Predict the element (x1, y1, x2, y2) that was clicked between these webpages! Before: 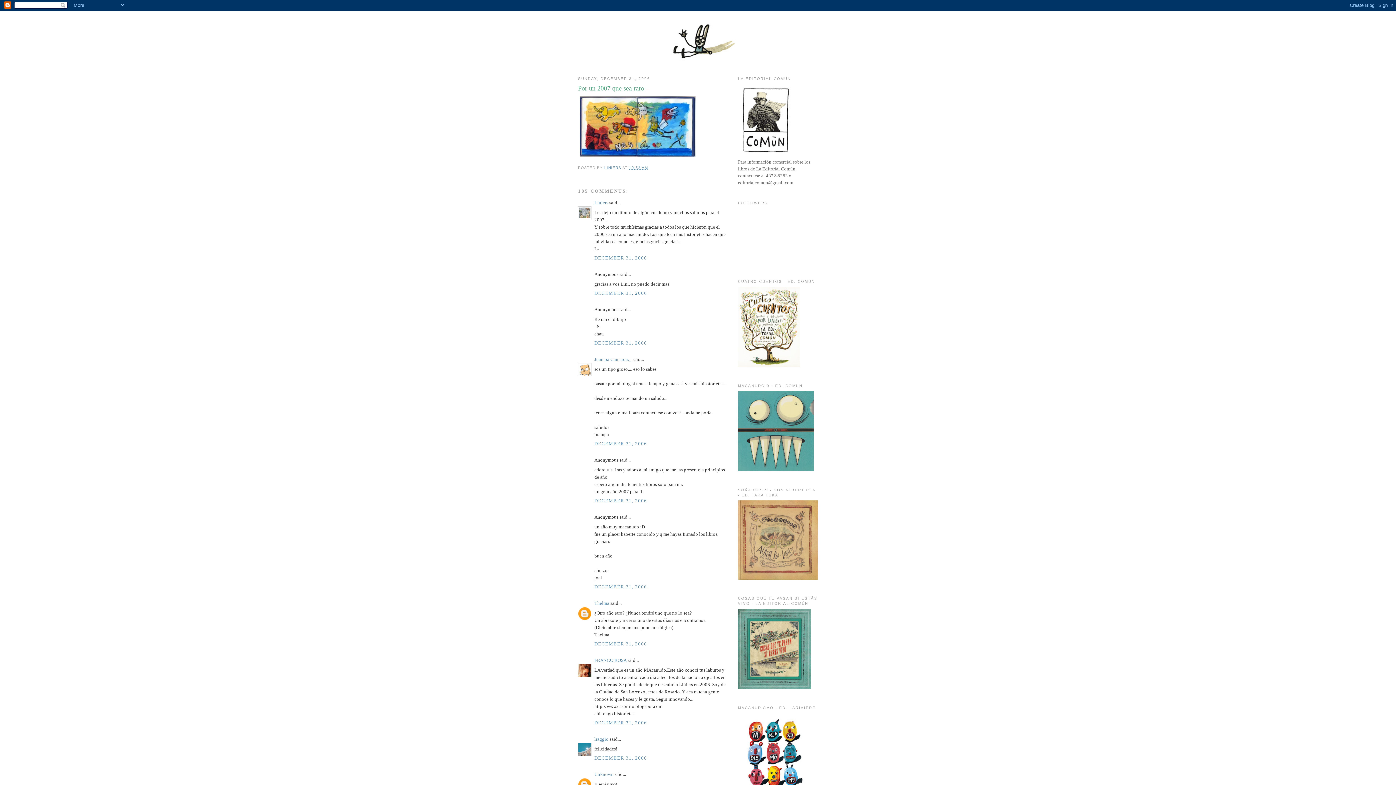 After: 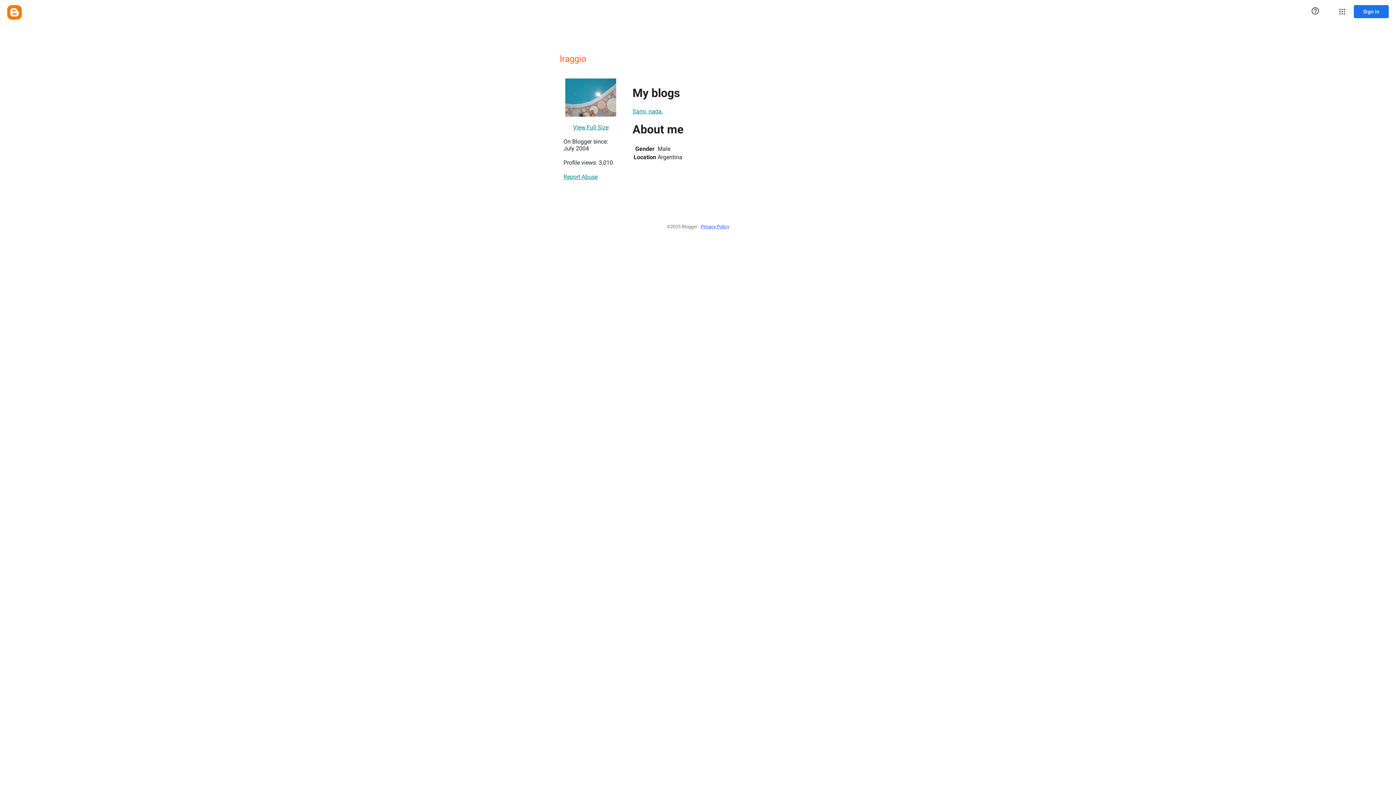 Action: label: lraggio bbox: (594, 736, 608, 742)